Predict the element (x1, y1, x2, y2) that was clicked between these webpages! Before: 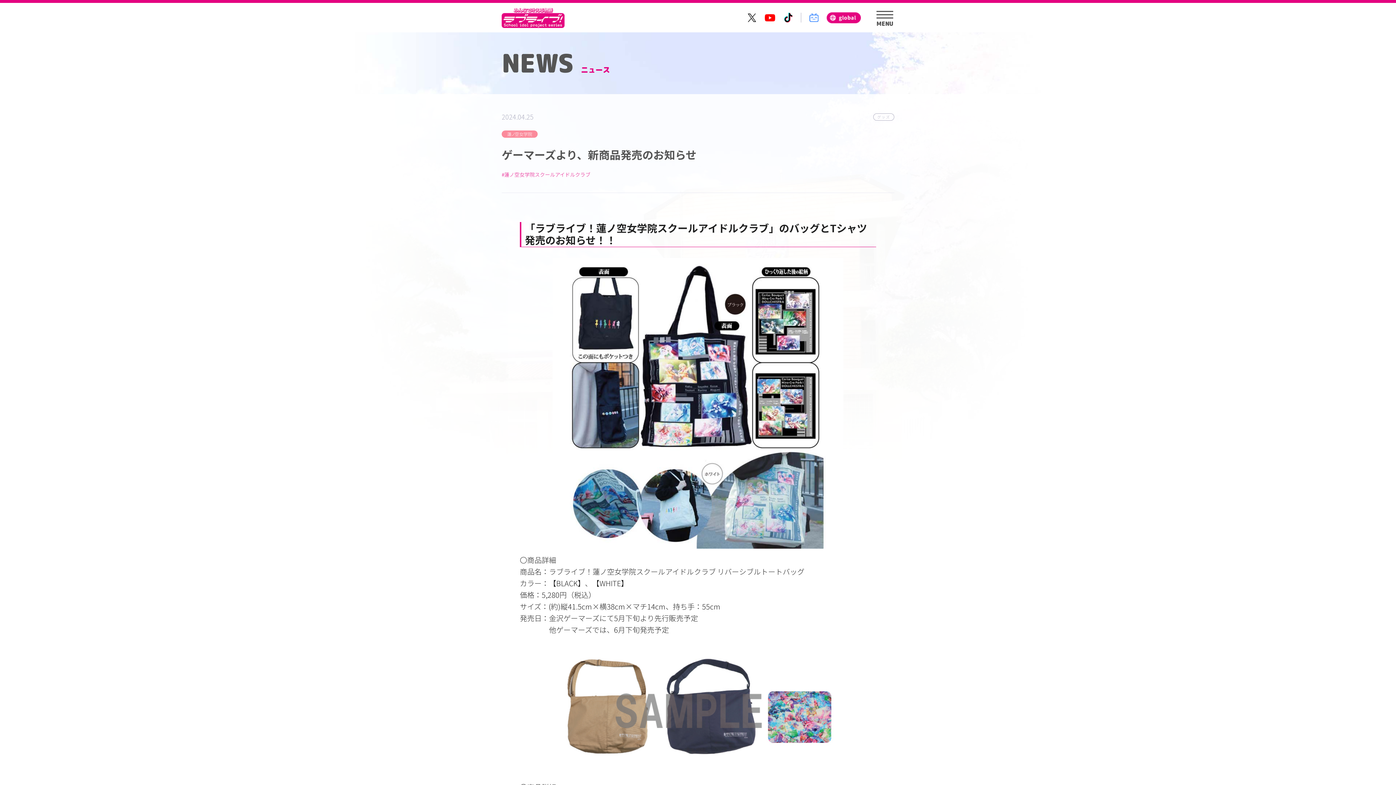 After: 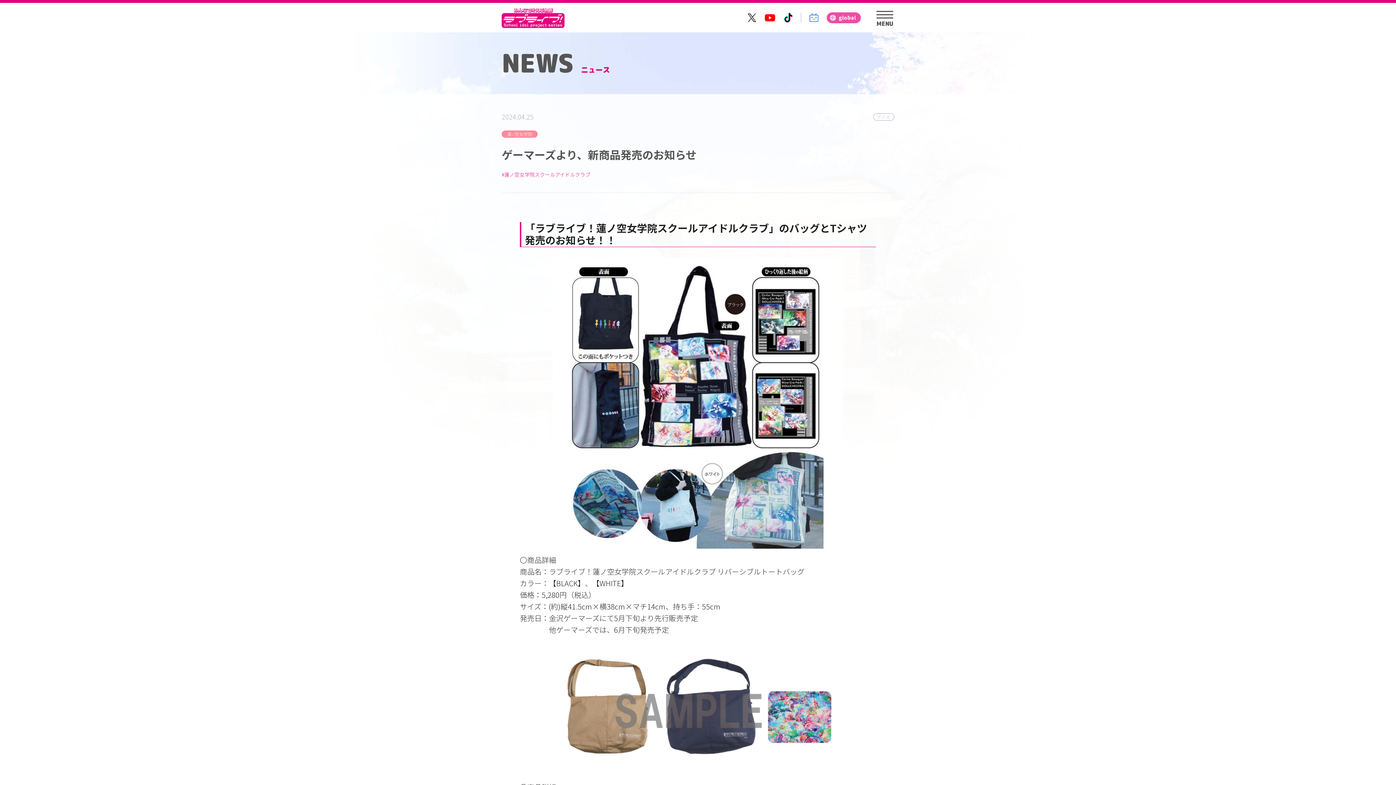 Action: bbox: (826, 12, 861, 23)